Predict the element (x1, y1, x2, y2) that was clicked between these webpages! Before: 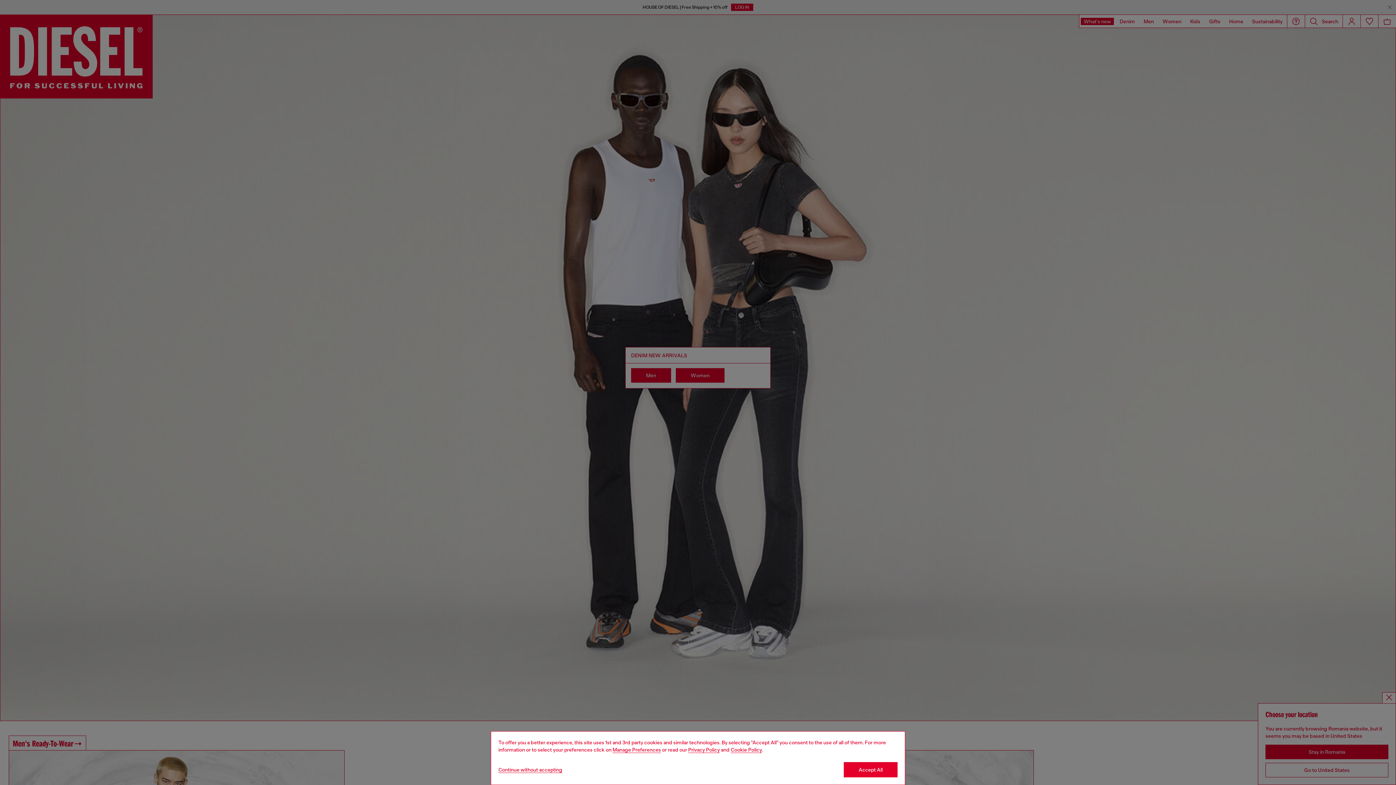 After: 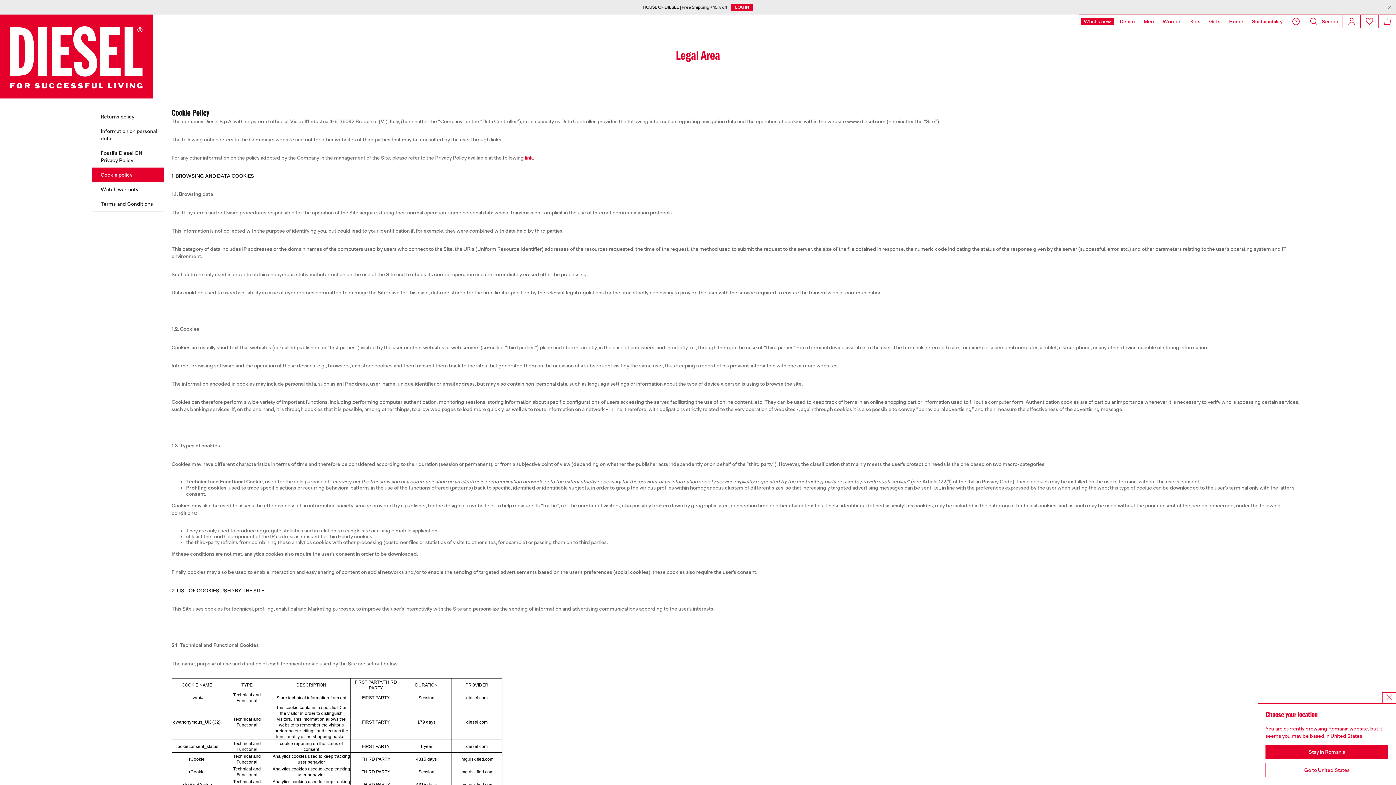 Action: bbox: (730, 747, 762, 753) label: Cookie Policy